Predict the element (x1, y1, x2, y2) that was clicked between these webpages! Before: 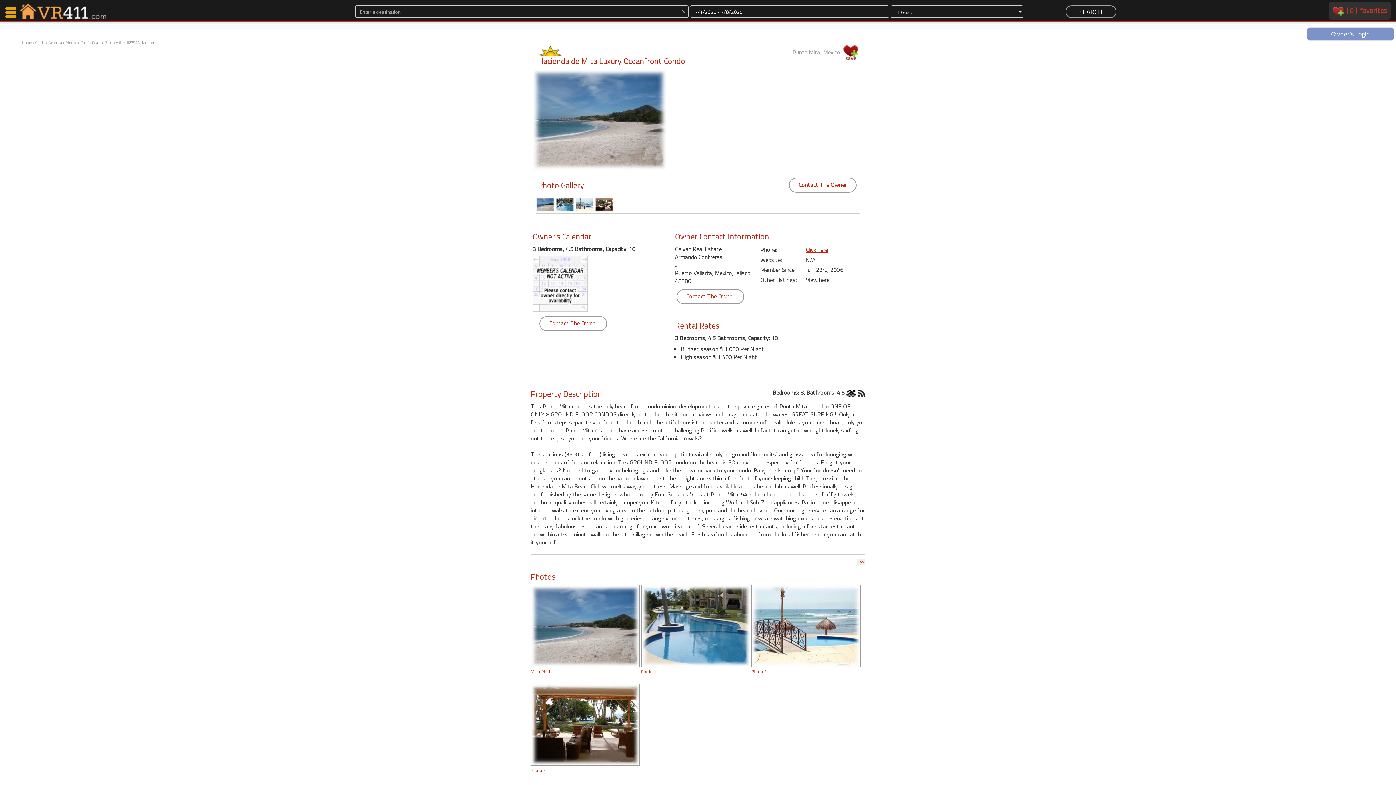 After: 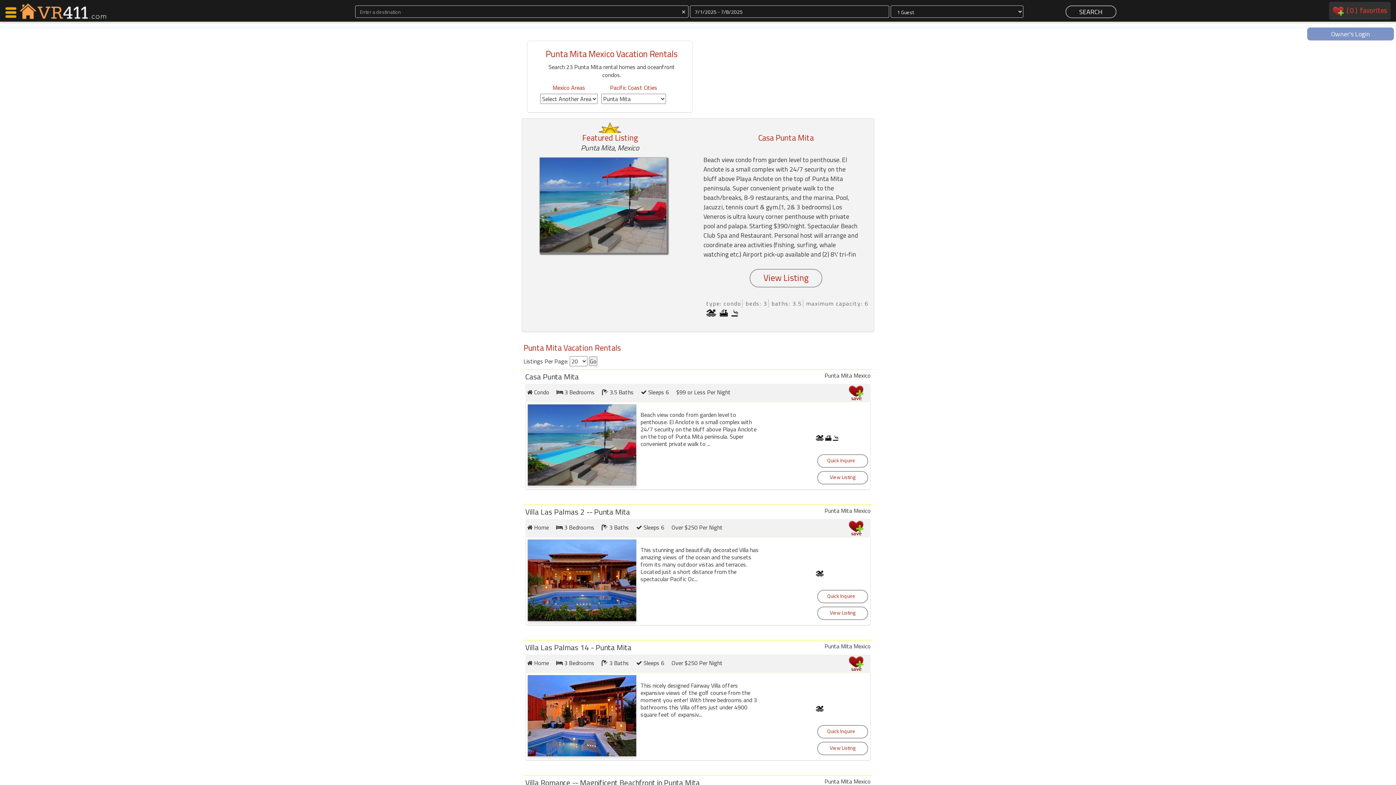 Action: label: Punta Mita bbox: (104, 39, 123, 45)